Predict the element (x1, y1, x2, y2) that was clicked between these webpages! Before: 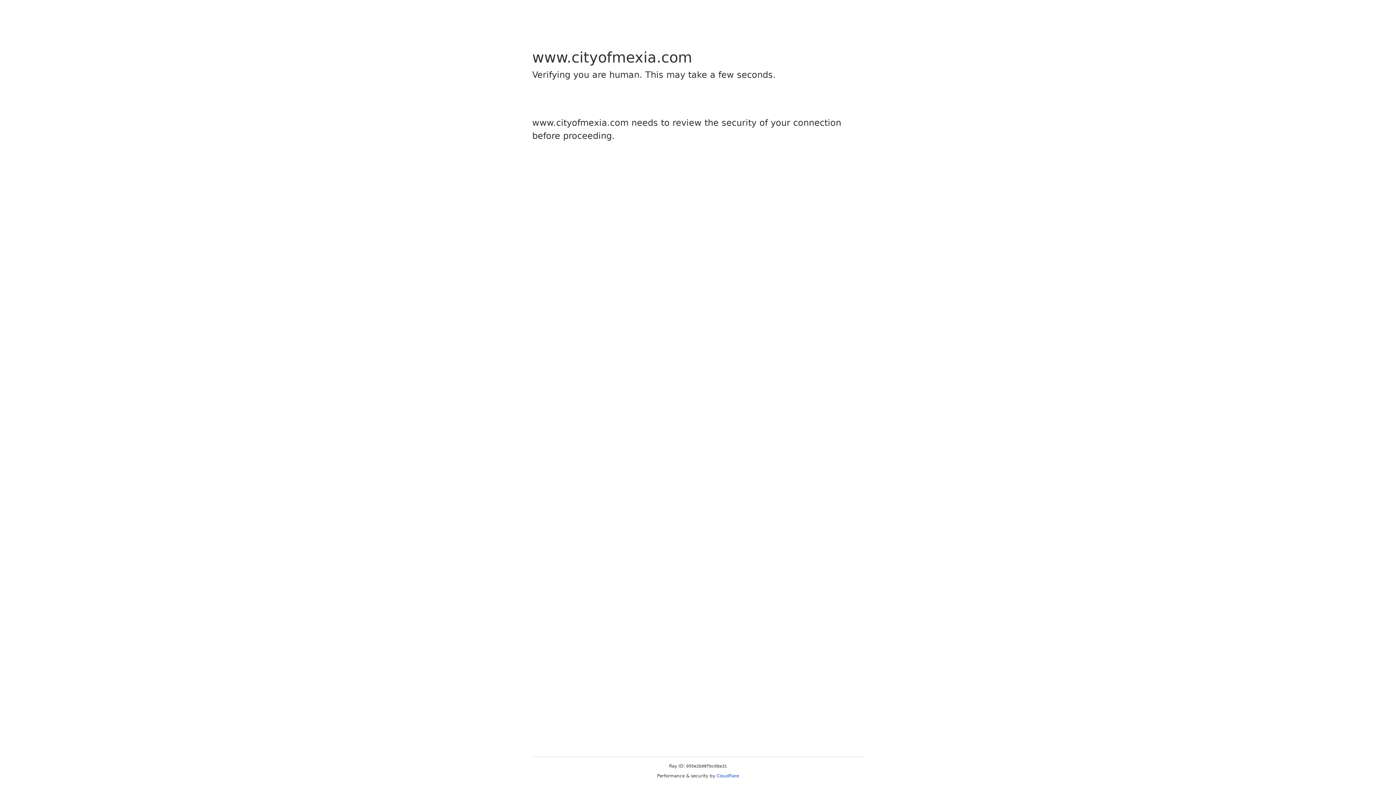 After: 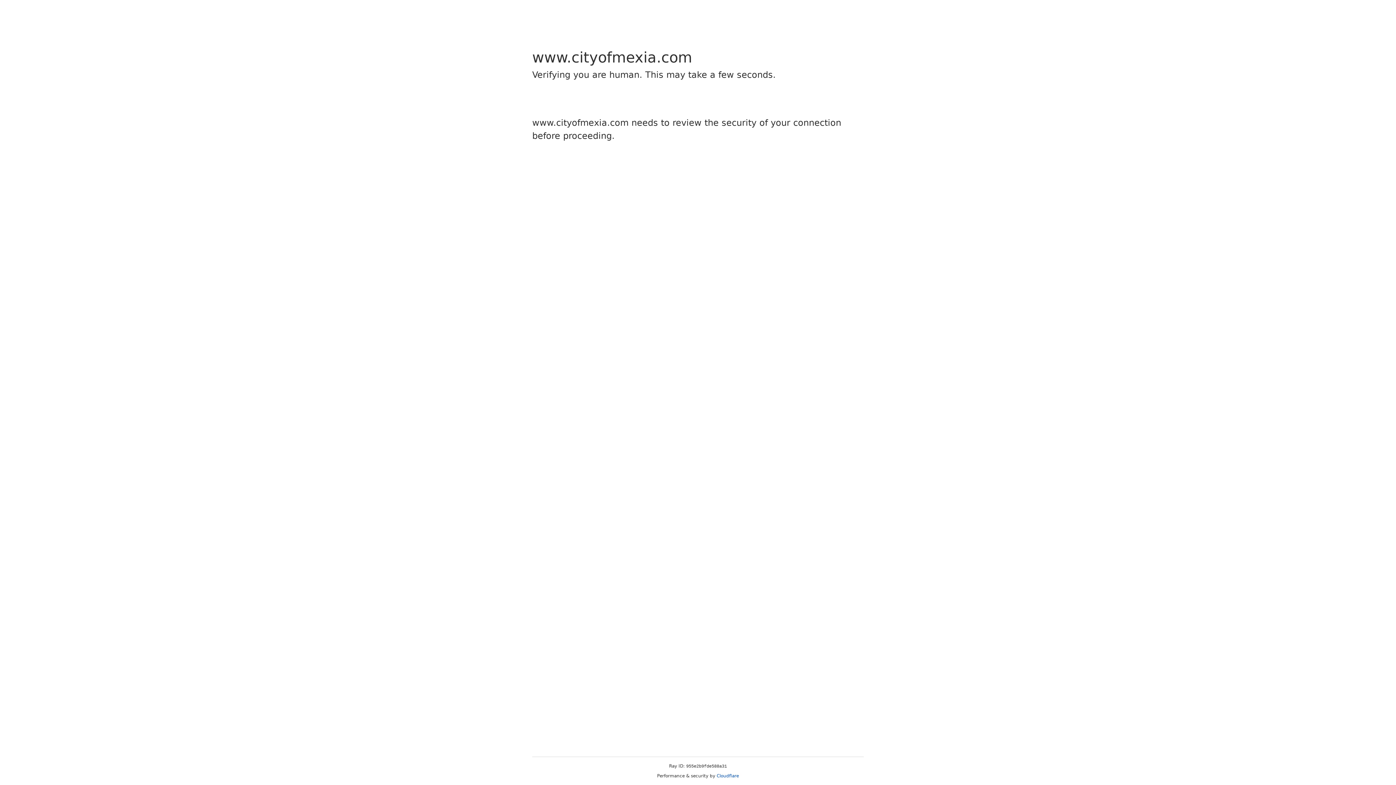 Action: label: Cloudflare bbox: (716, 773, 739, 778)